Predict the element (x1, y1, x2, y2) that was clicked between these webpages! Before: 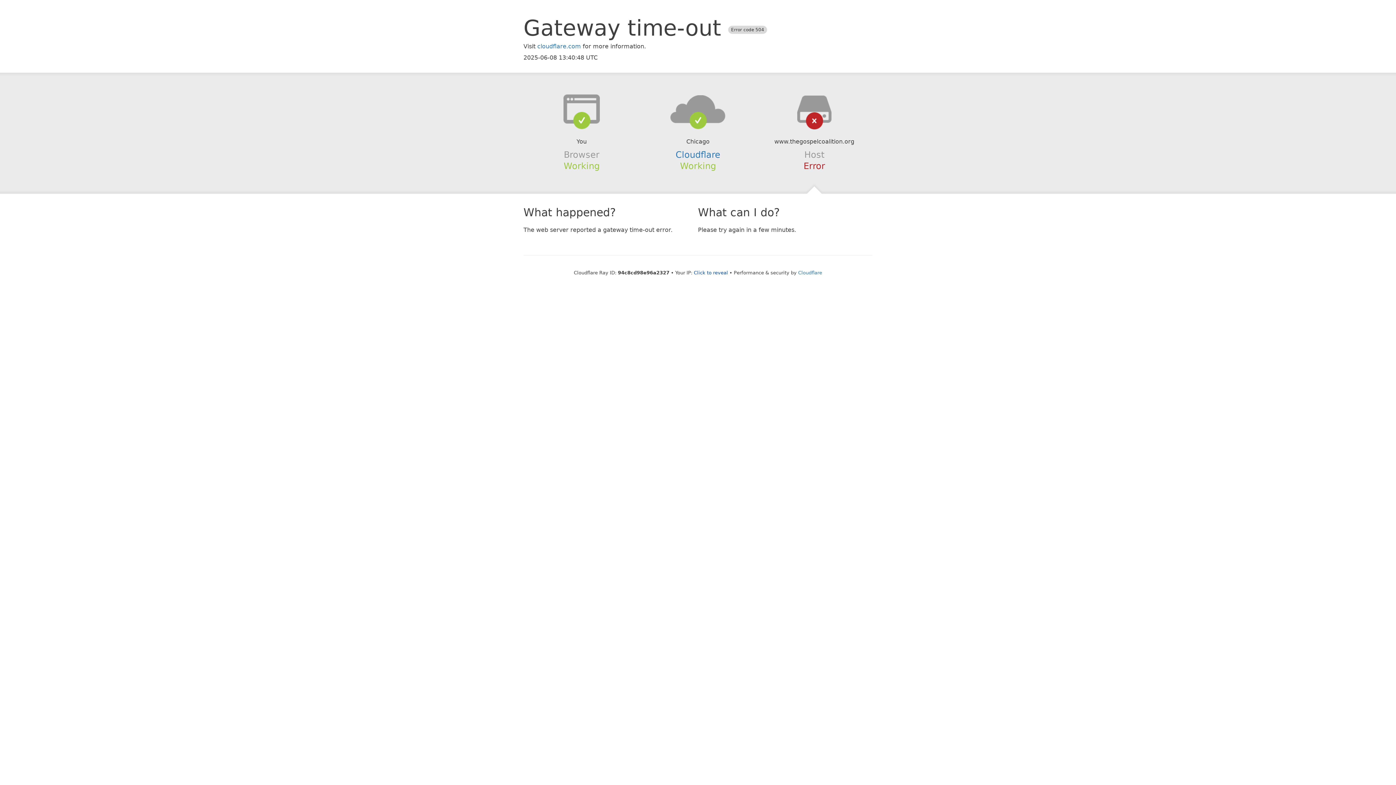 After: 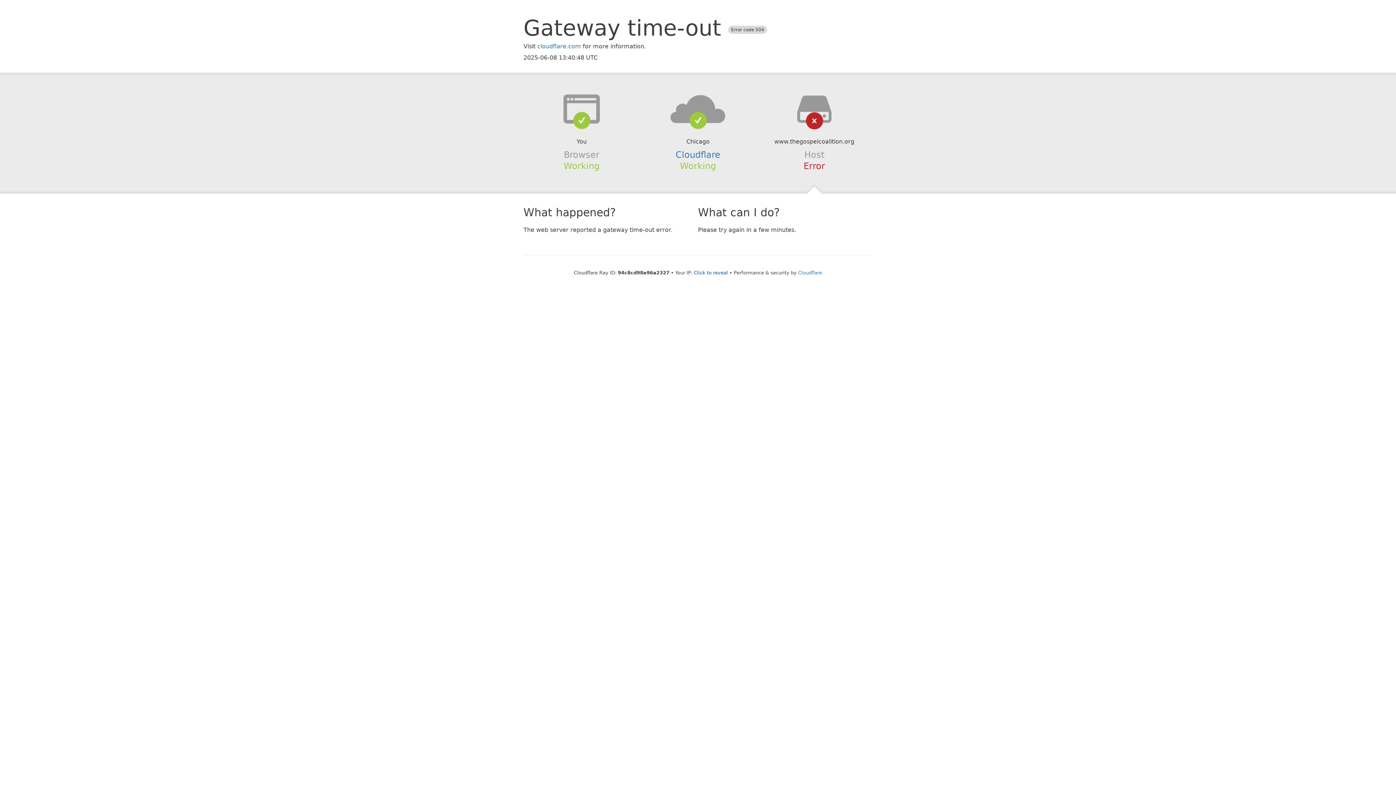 Action: bbox: (639, 94, 756, 123)